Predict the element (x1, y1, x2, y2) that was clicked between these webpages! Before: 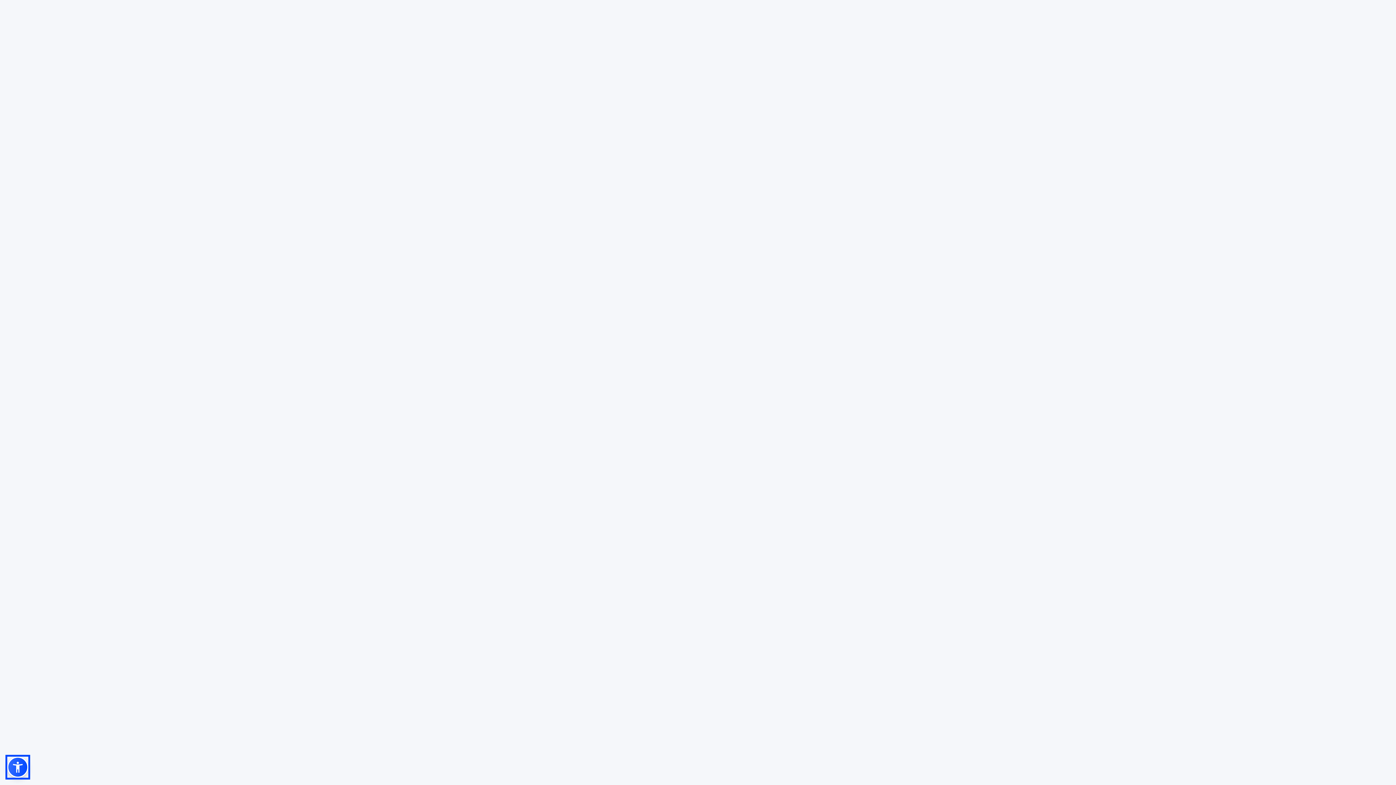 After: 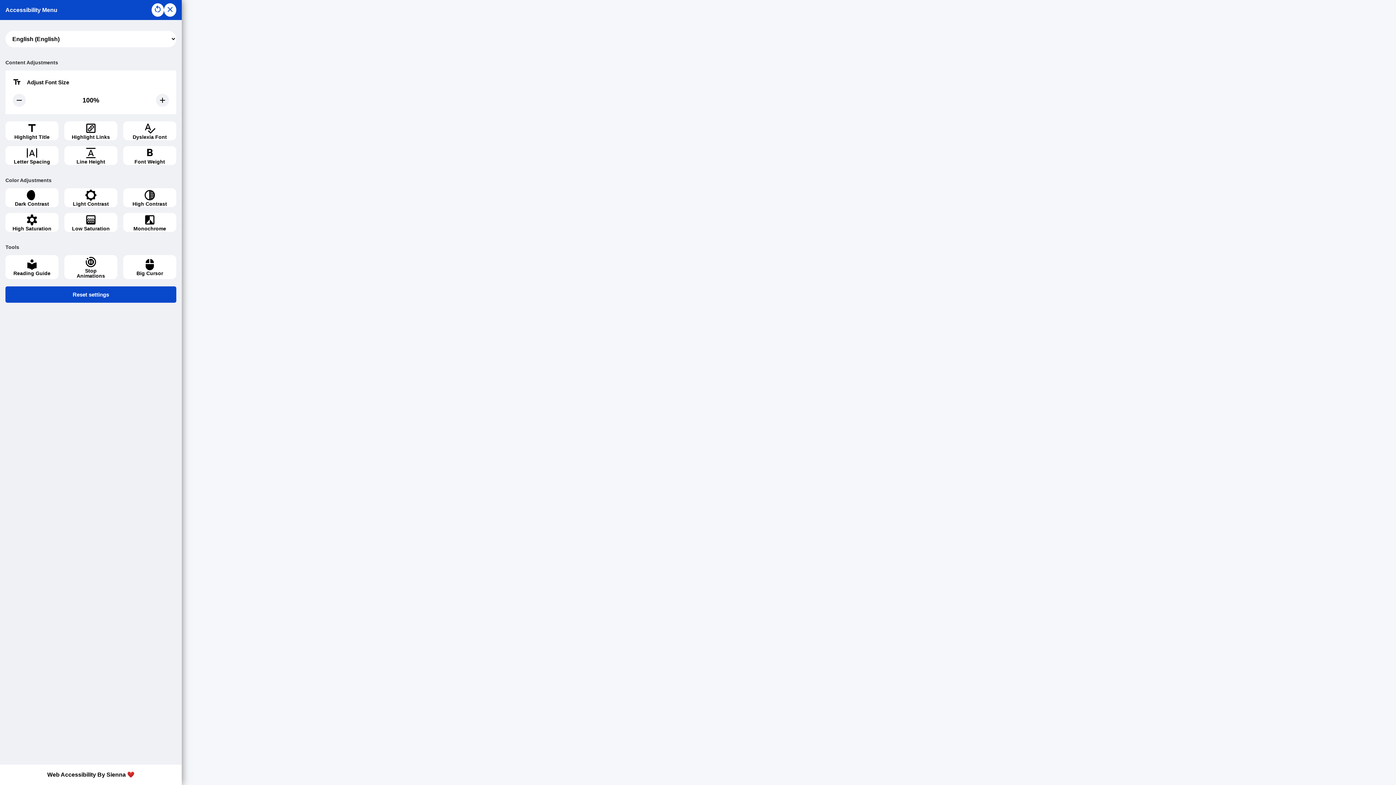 Action: bbox: (7, 757, 28, 778)